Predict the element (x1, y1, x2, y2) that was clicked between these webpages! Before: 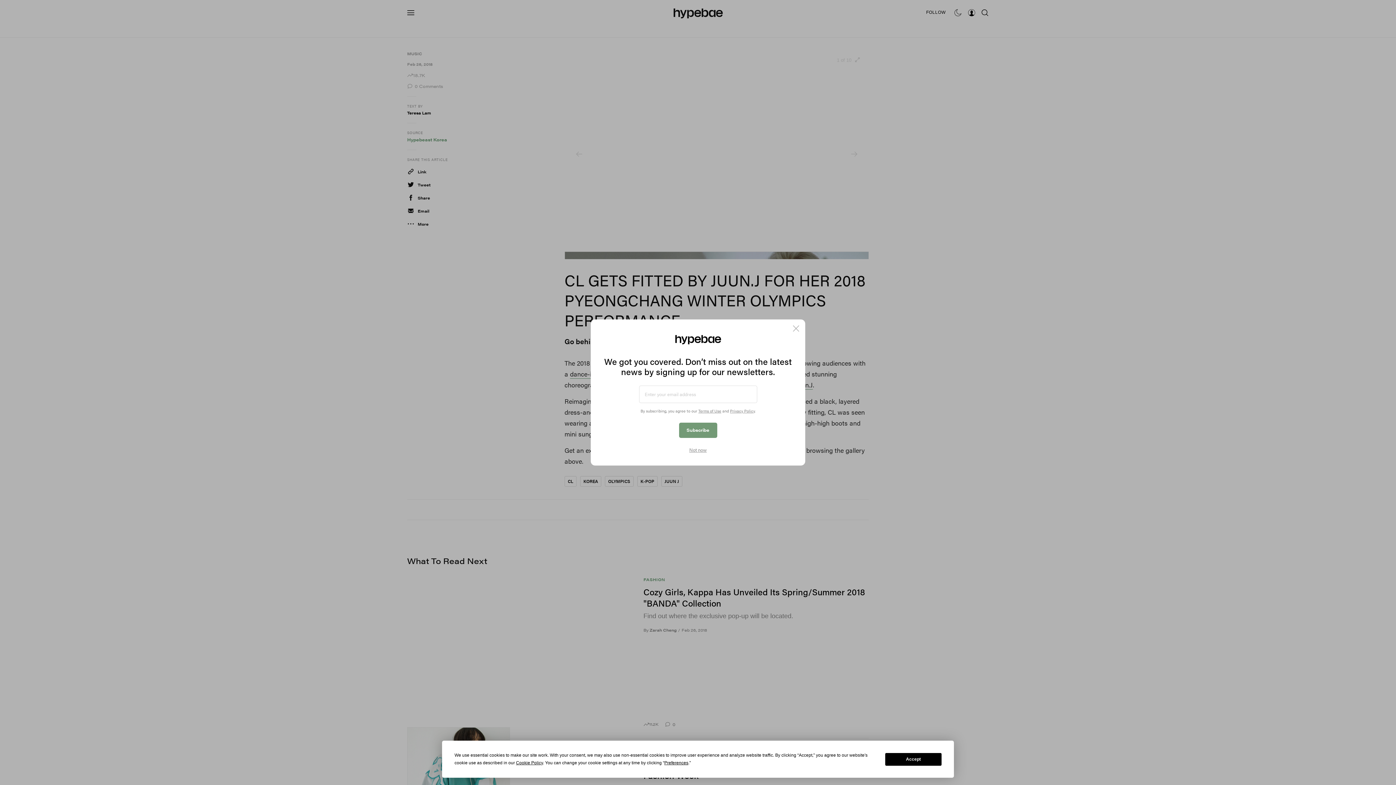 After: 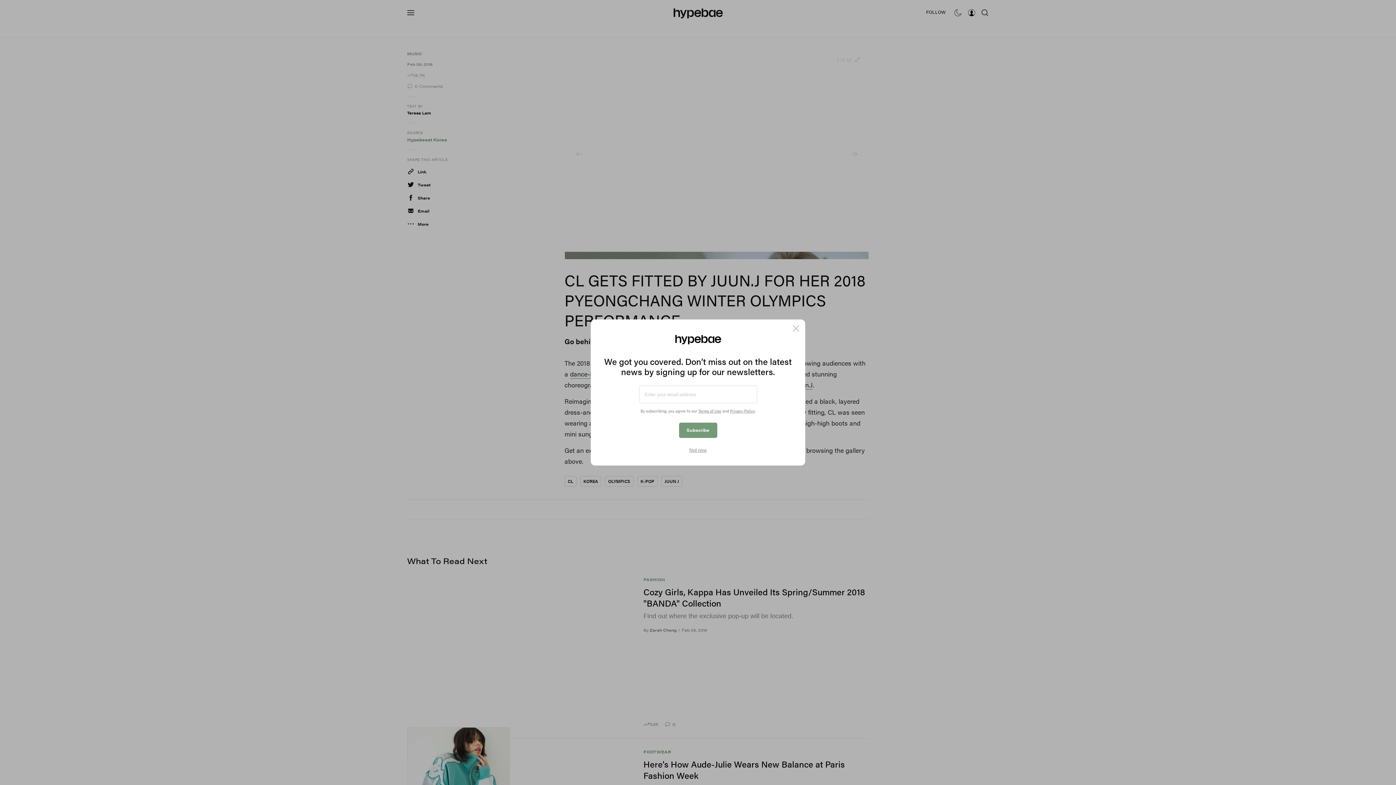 Action: label: Accept bbox: (885, 753, 941, 766)